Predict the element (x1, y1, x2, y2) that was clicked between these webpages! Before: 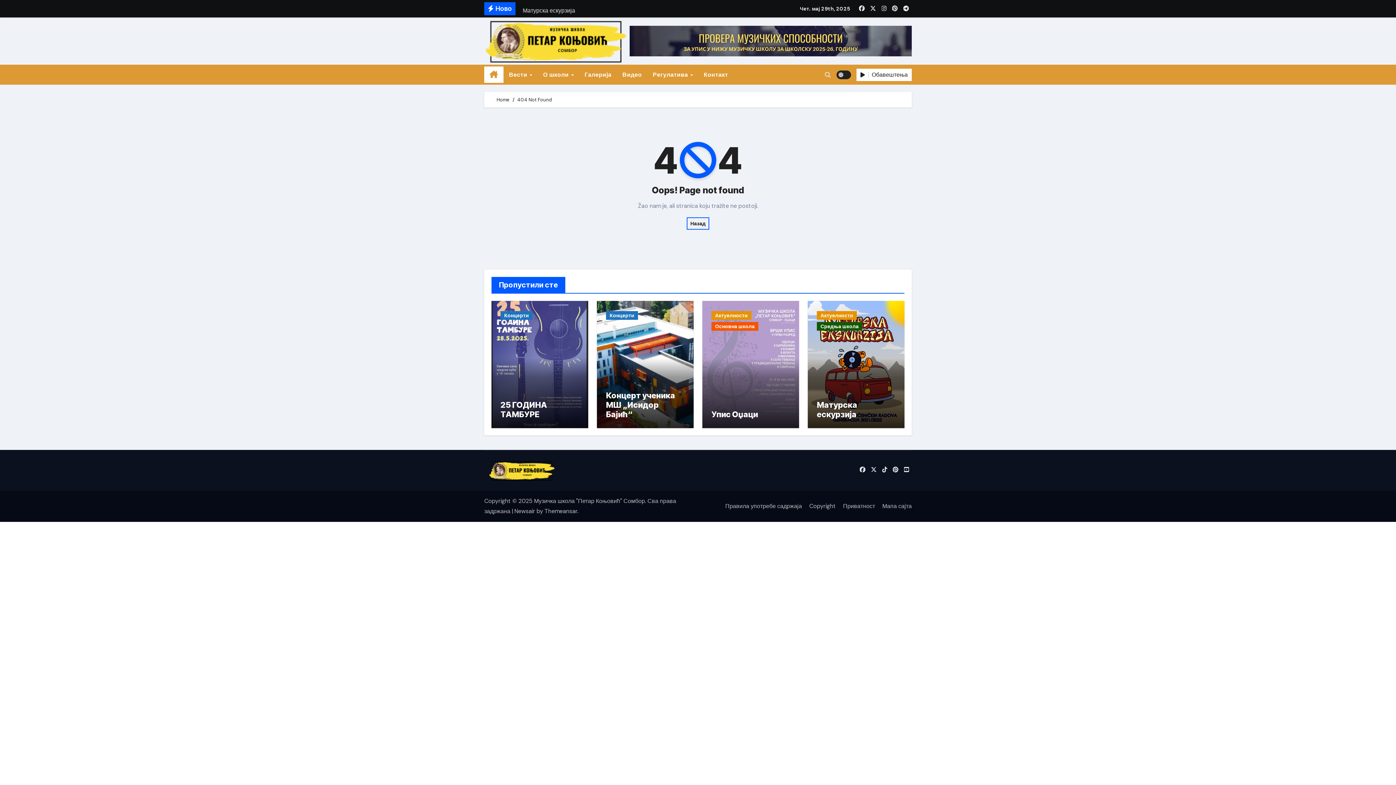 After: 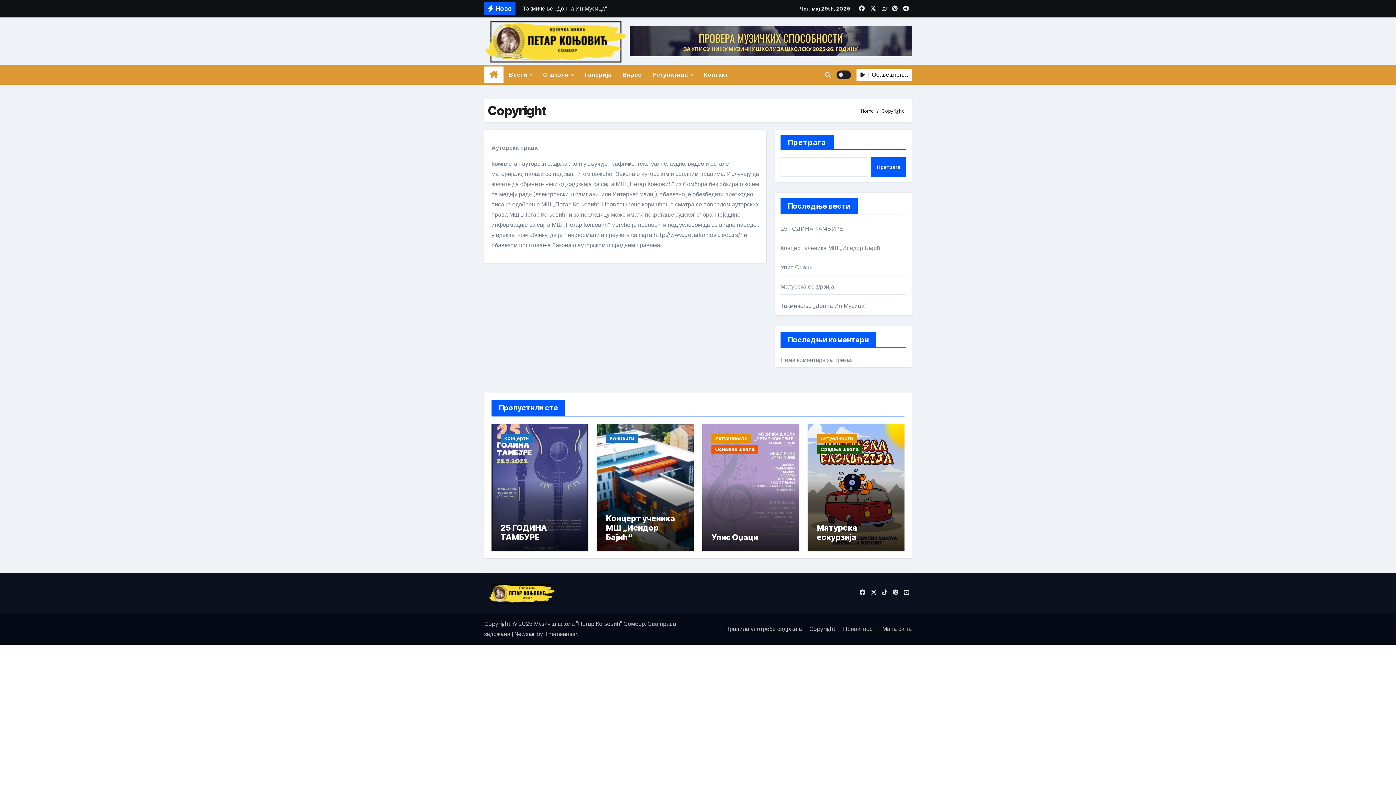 Action: label: Copyright bbox: (803, 498, 836, 514)